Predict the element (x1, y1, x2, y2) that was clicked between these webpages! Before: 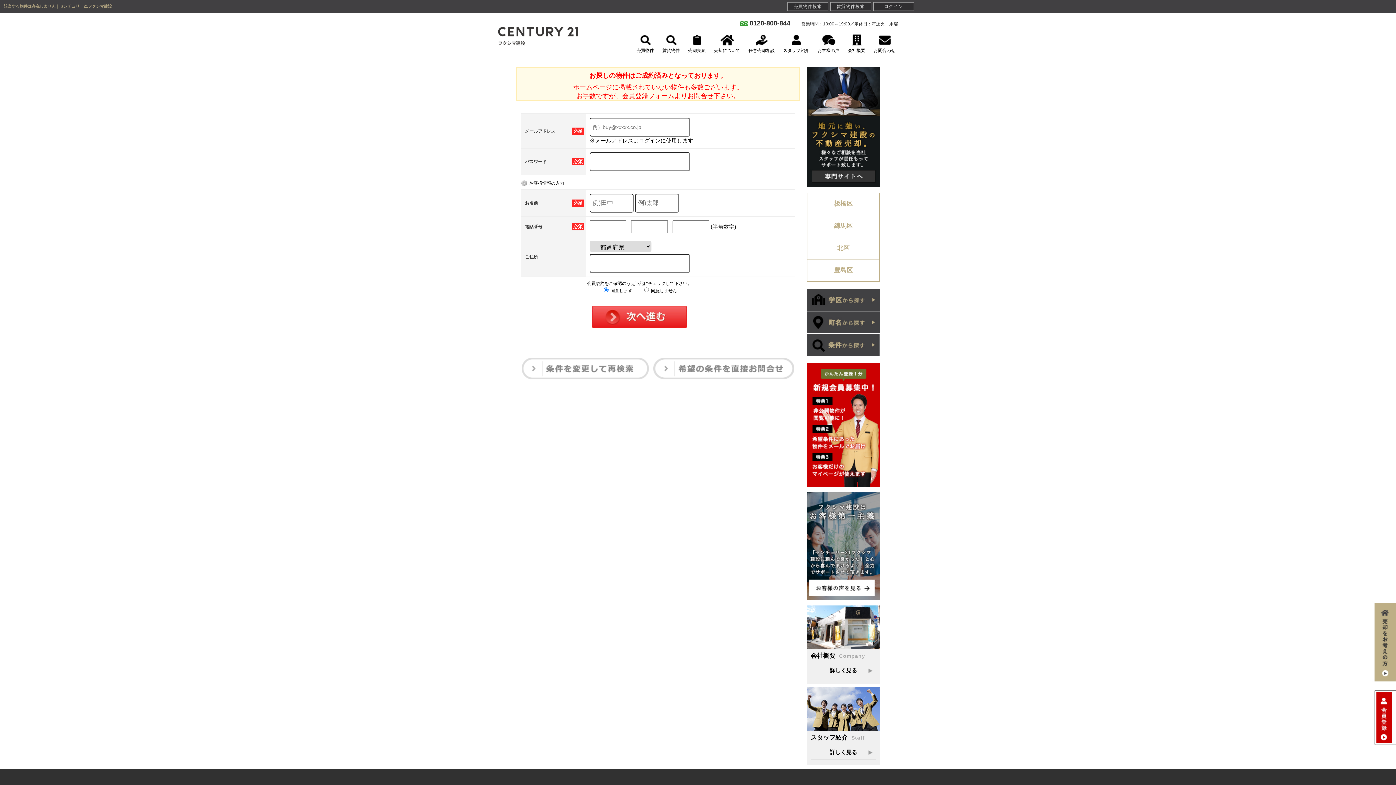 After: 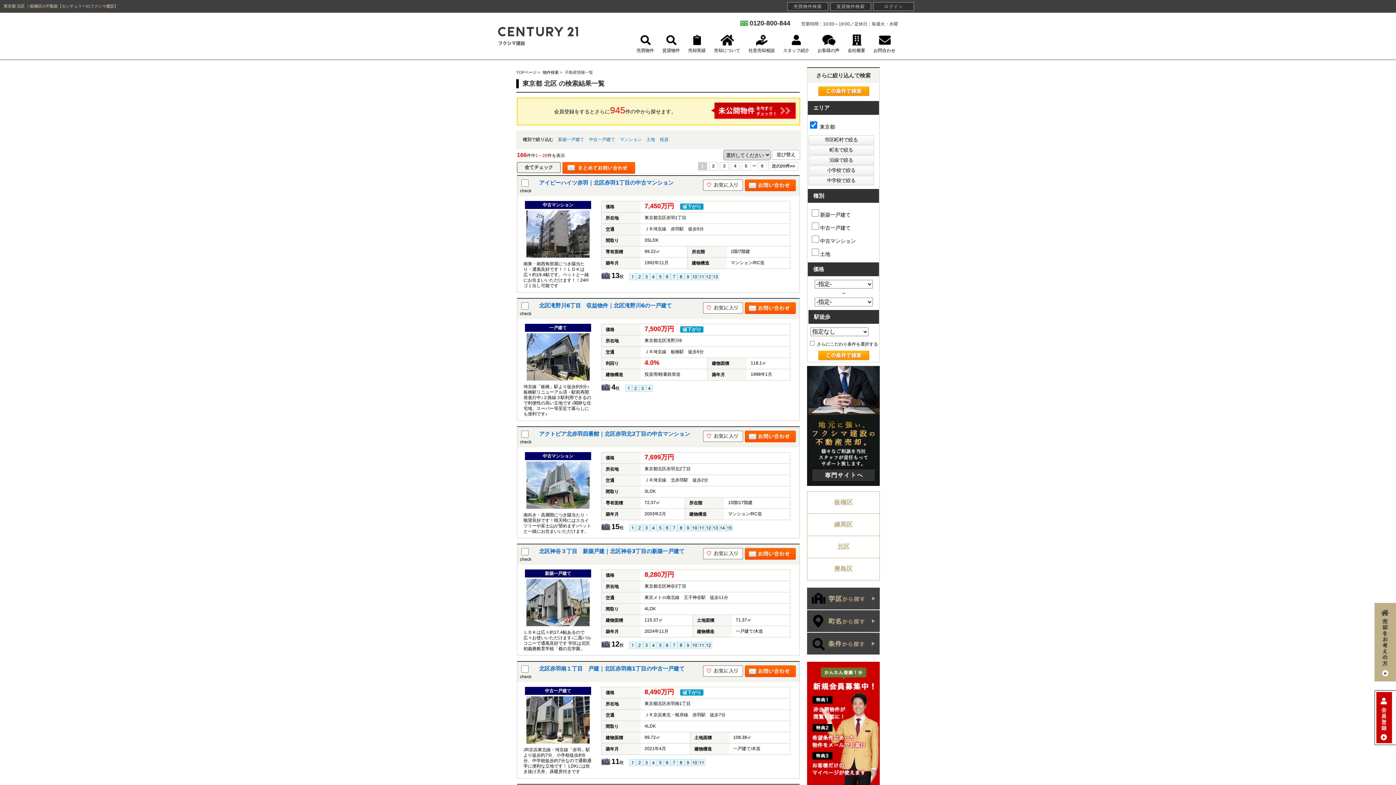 Action: bbox: (807, 237, 880, 259) label: 北区